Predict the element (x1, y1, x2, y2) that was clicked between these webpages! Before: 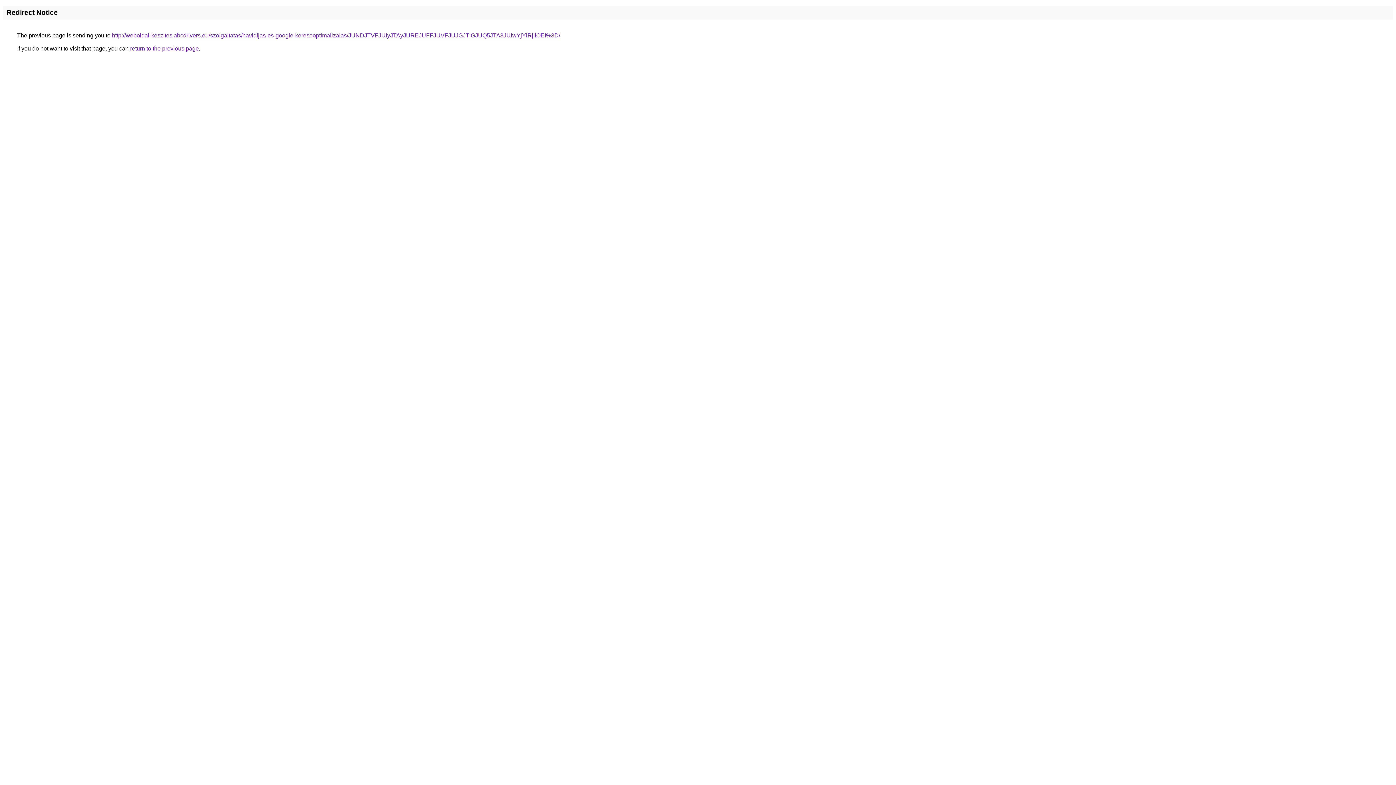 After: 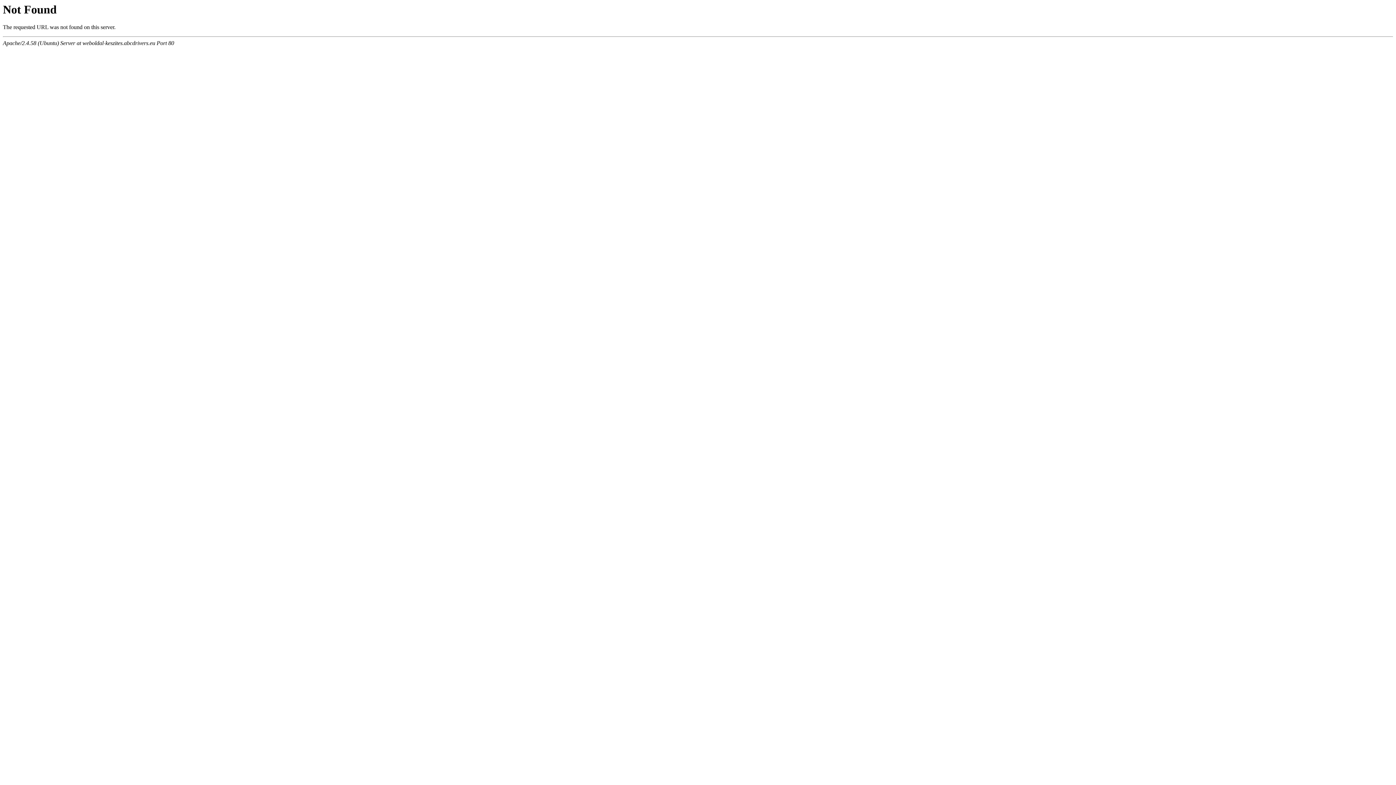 Action: label: http://weboldal-keszites.abcdrivers.eu/szolgaltatas/havidijas-es-google-keresooptimalizalas/JUNDJTVFJUIyJTAyJUREJUFFJUVFJUJGJTlGJUQ5JTA3JUIwYjYlRjIlOEI%3D/ bbox: (112, 32, 560, 38)